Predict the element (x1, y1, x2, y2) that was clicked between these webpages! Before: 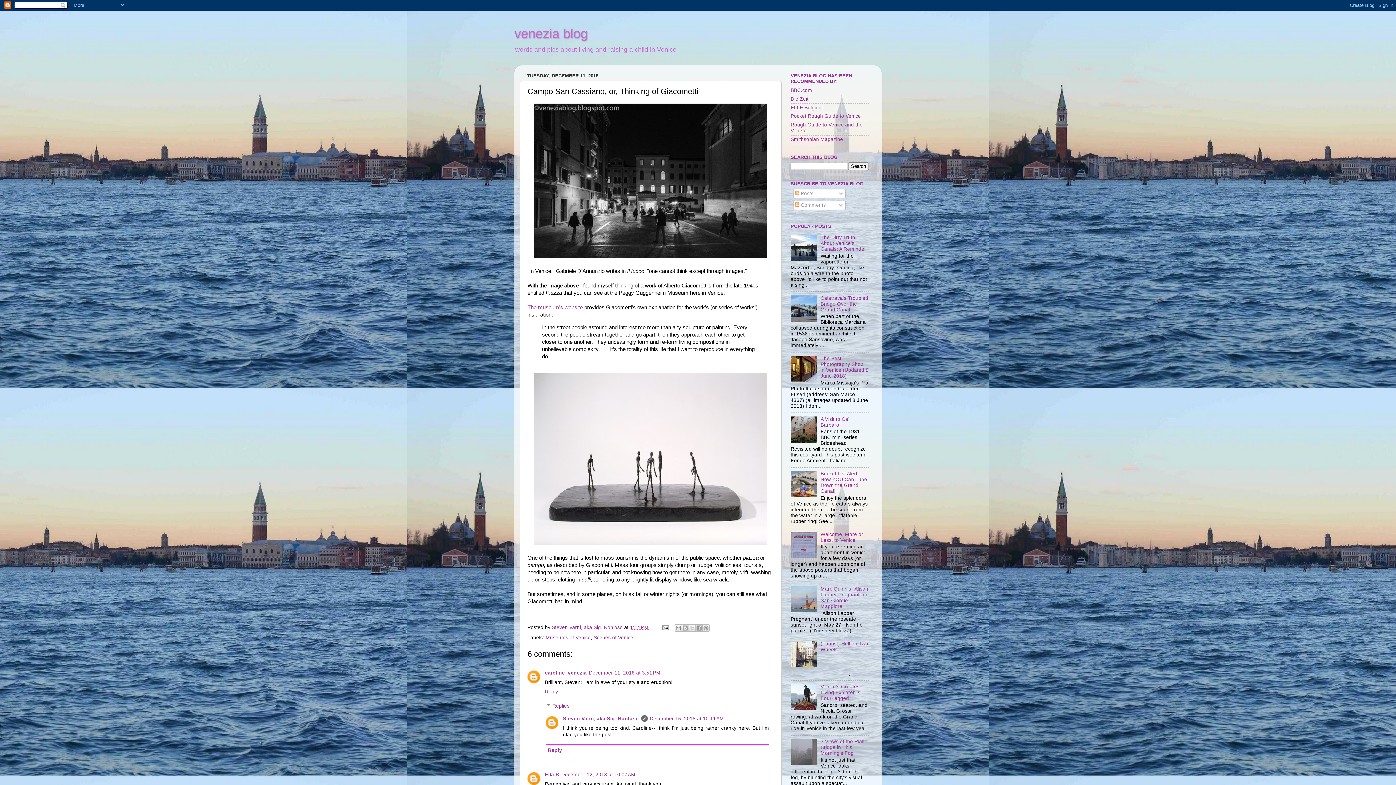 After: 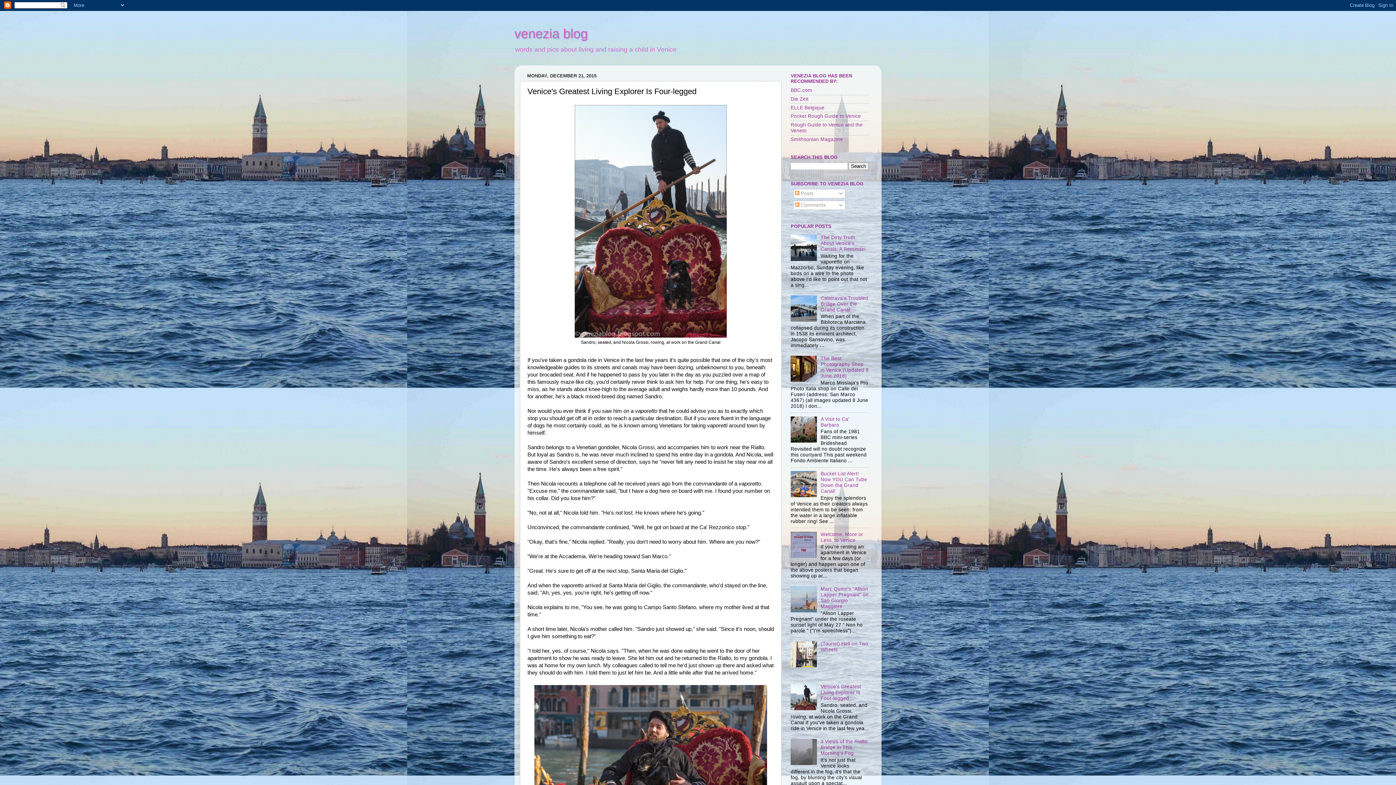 Action: label: Venice's Greatest Living Explorer Is Four-legged bbox: (820, 684, 861, 701)